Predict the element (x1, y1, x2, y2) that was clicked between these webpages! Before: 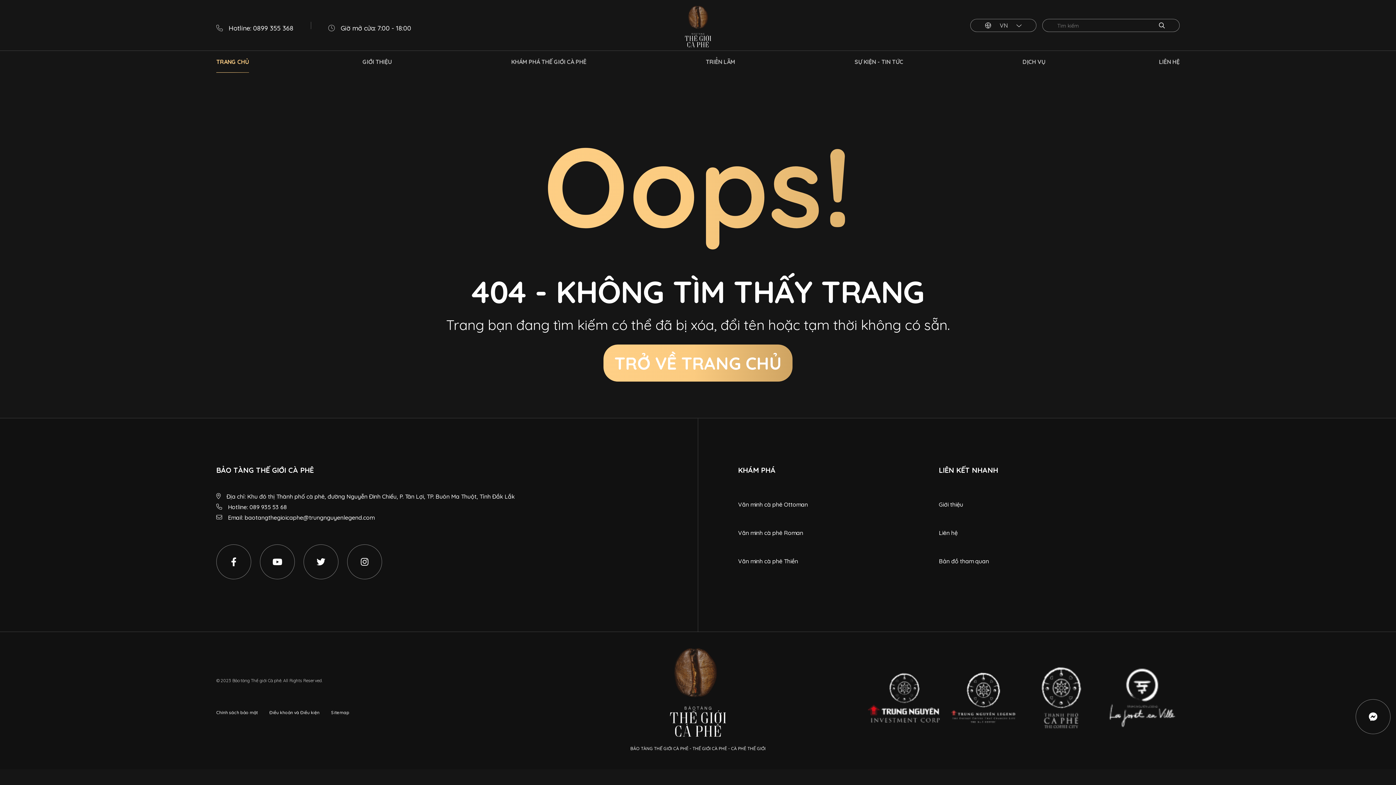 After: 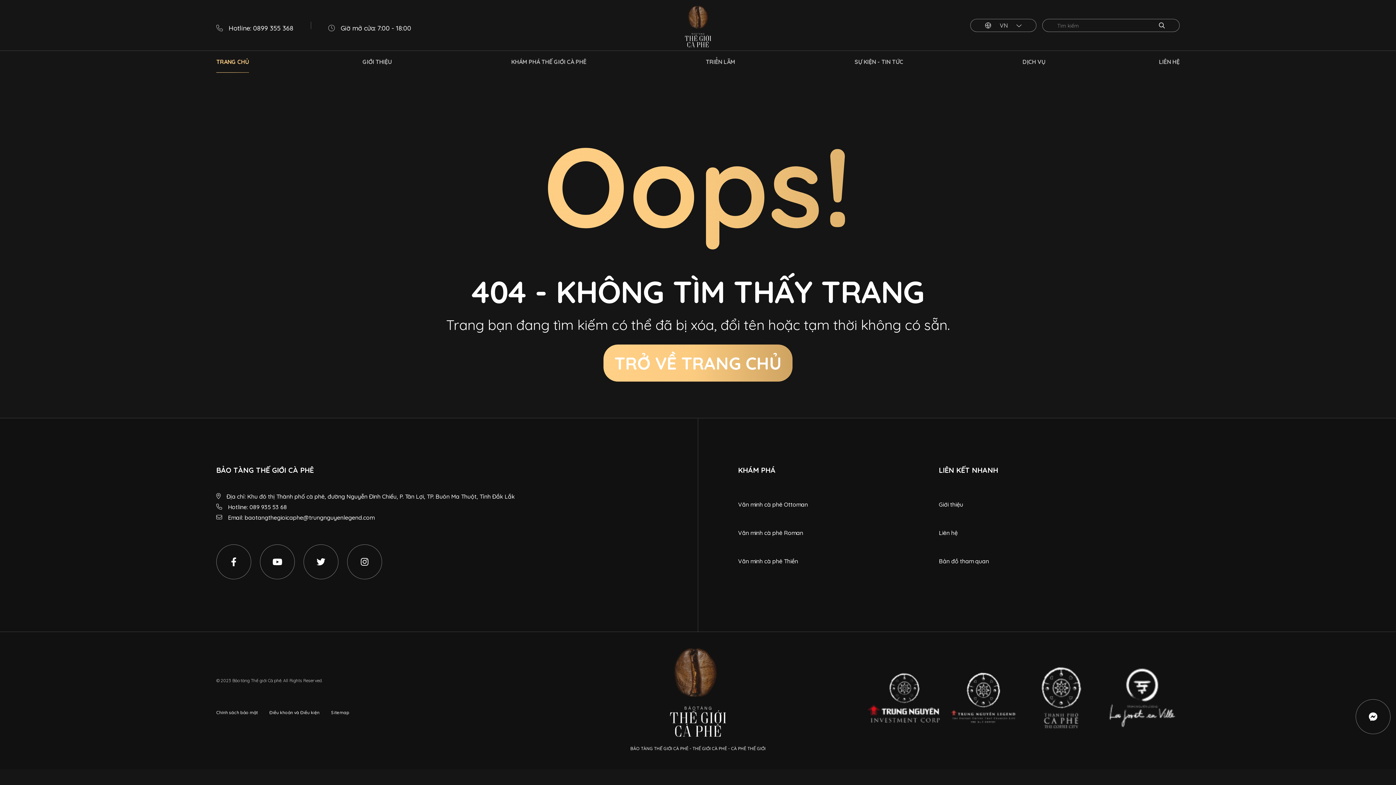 Action: bbox: (216, 16, 293, 34) label: Hotline: 0899 355 368